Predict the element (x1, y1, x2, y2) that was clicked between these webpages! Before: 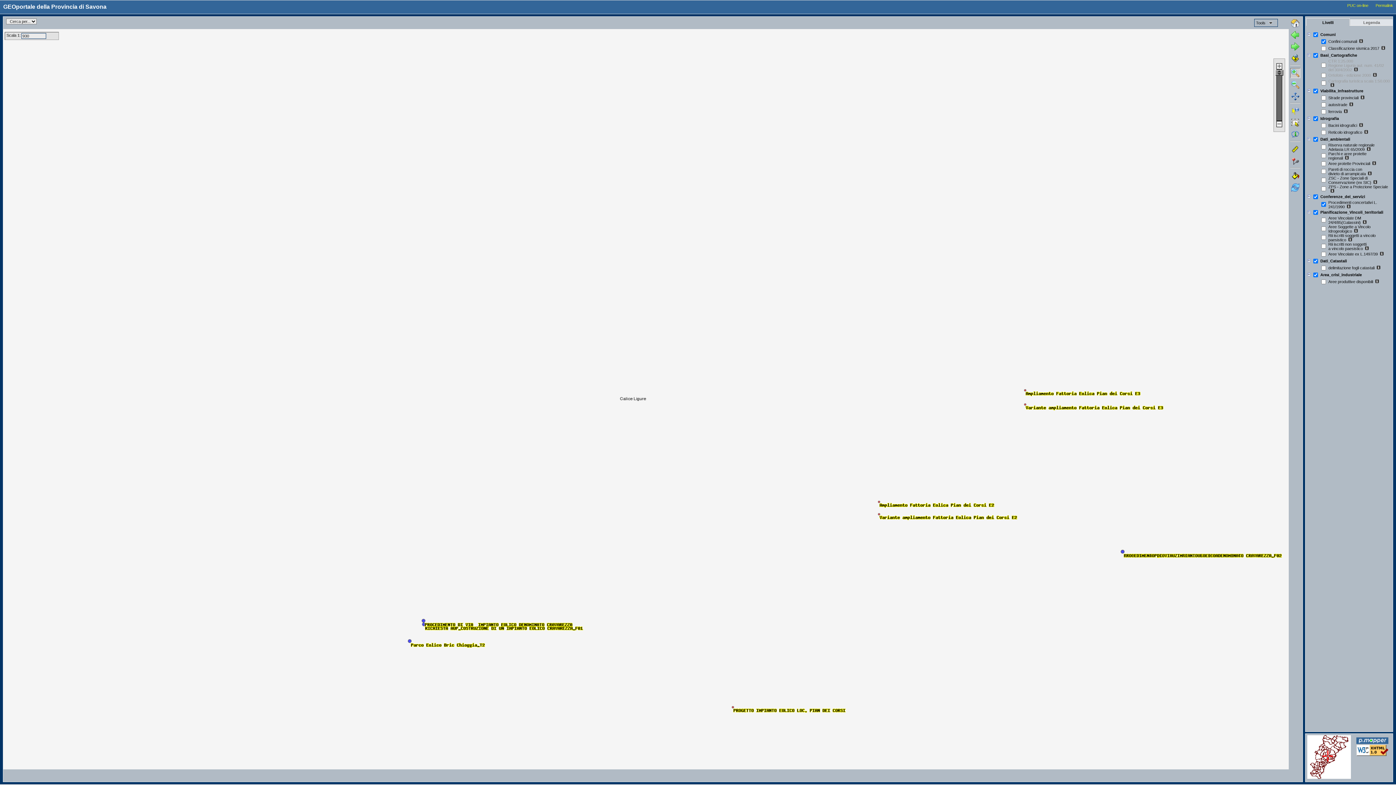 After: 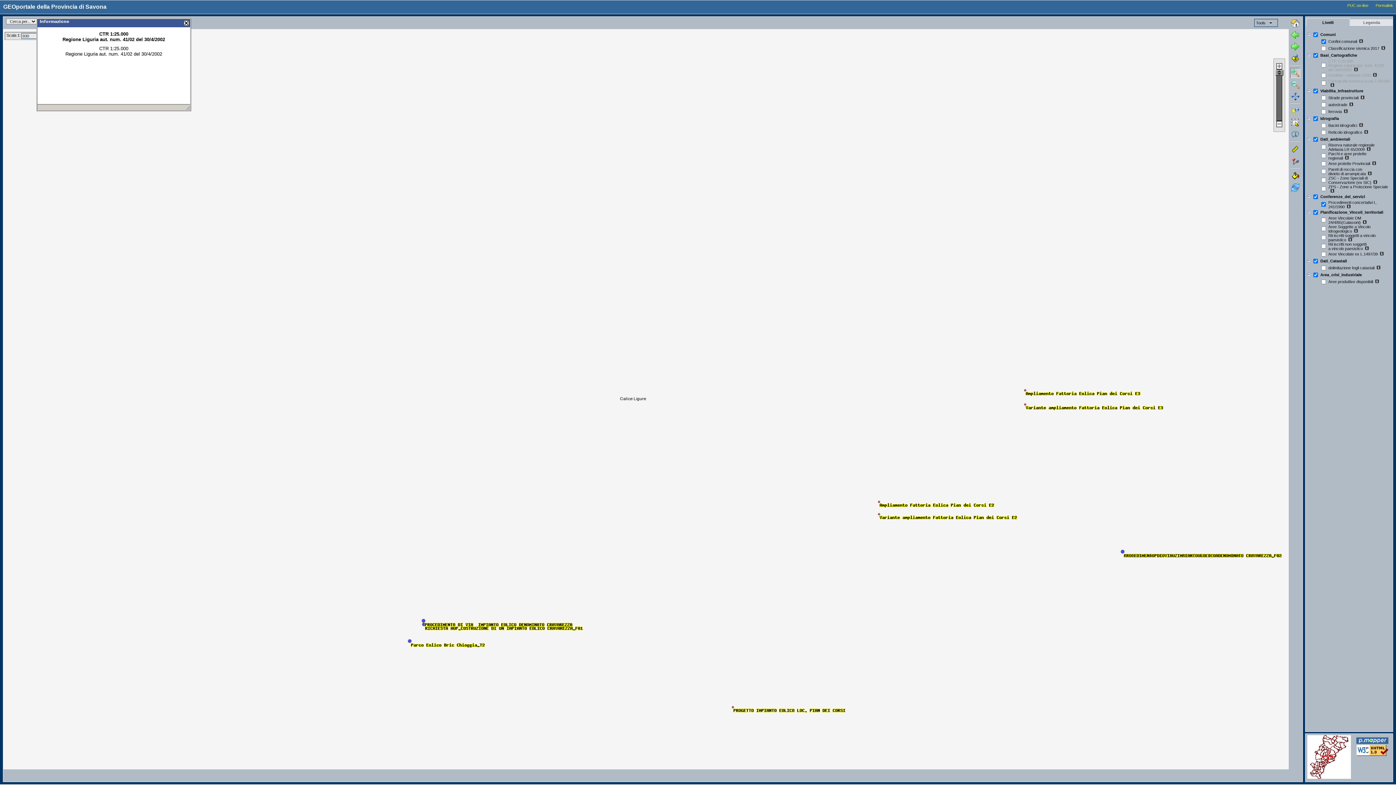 Action: bbox: (1352, 67, 1358, 72)